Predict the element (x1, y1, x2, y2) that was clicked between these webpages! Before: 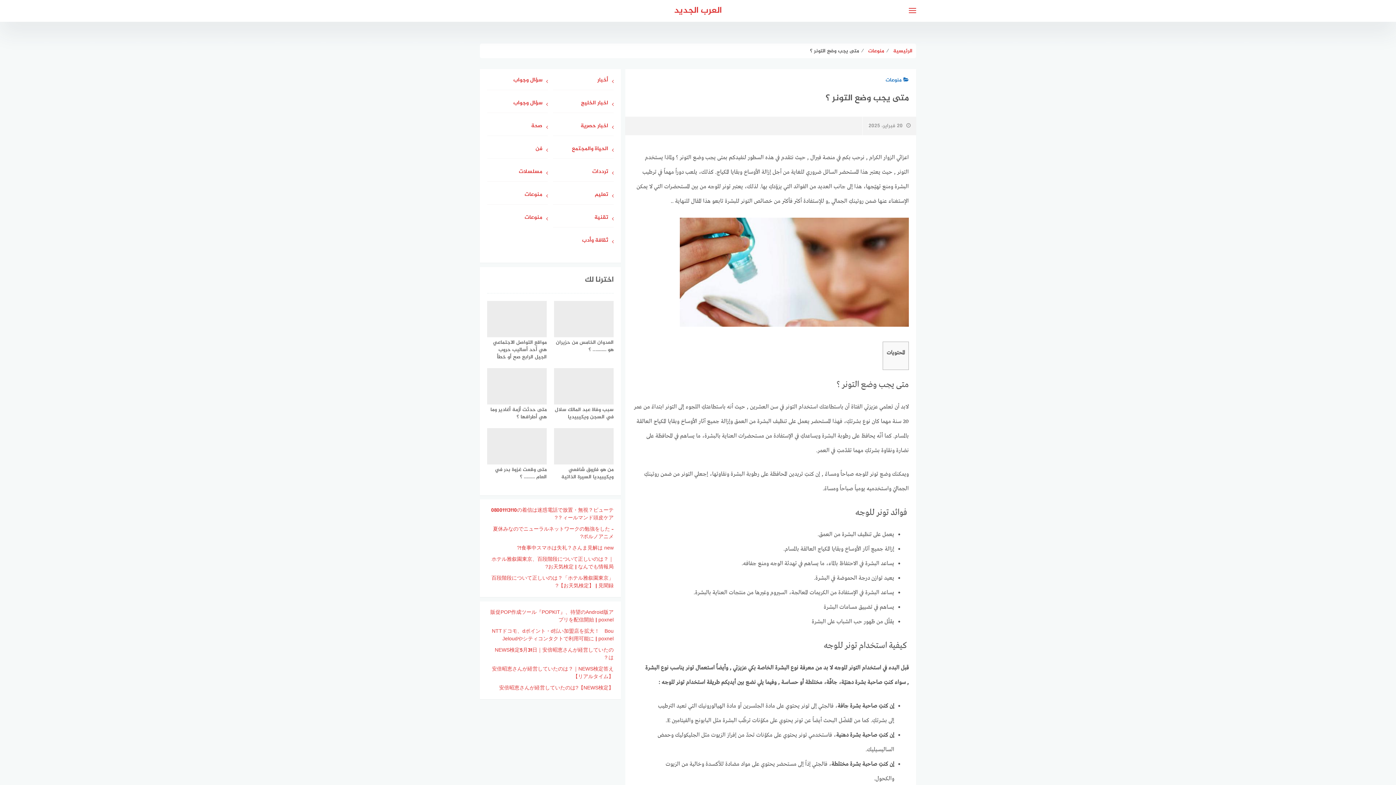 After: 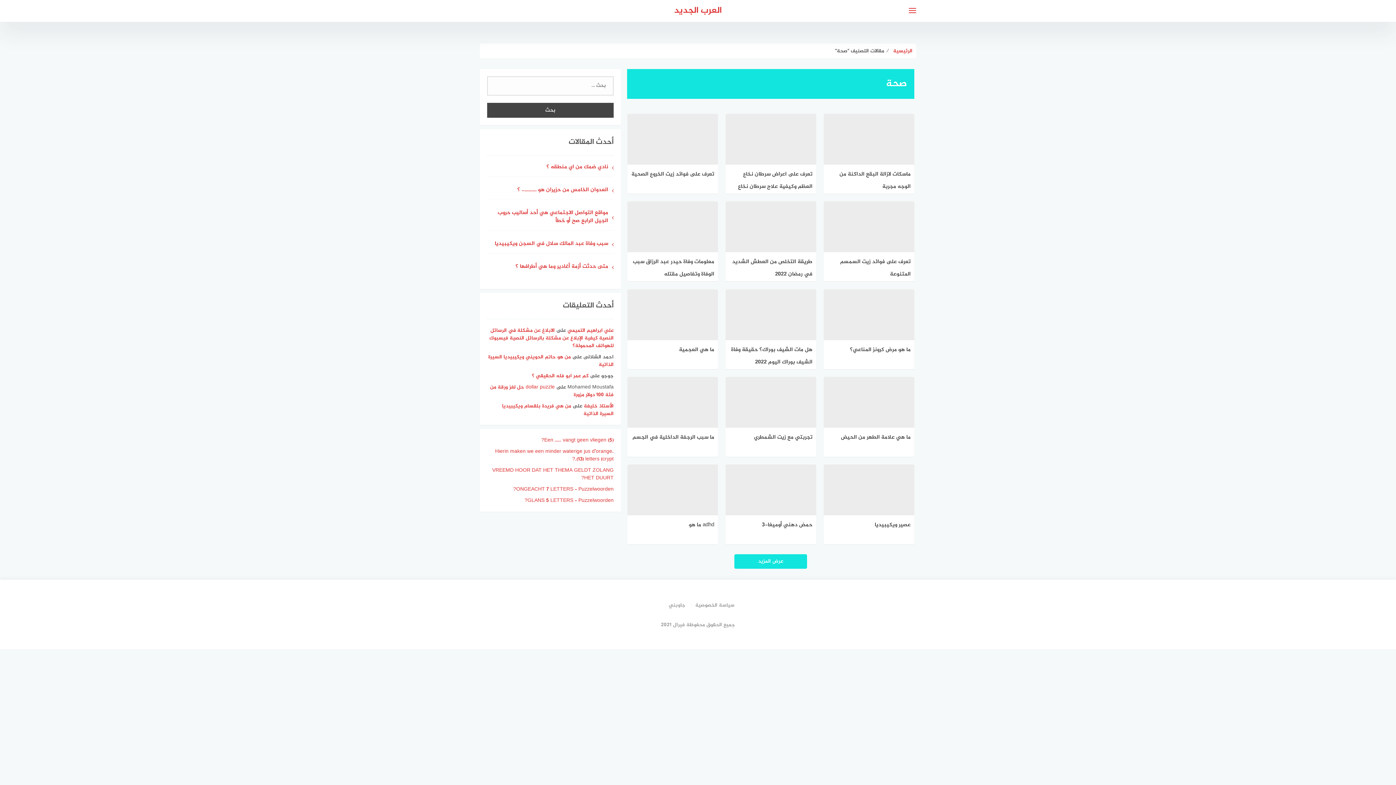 Action: label: صحة bbox: (487, 122, 548, 136)